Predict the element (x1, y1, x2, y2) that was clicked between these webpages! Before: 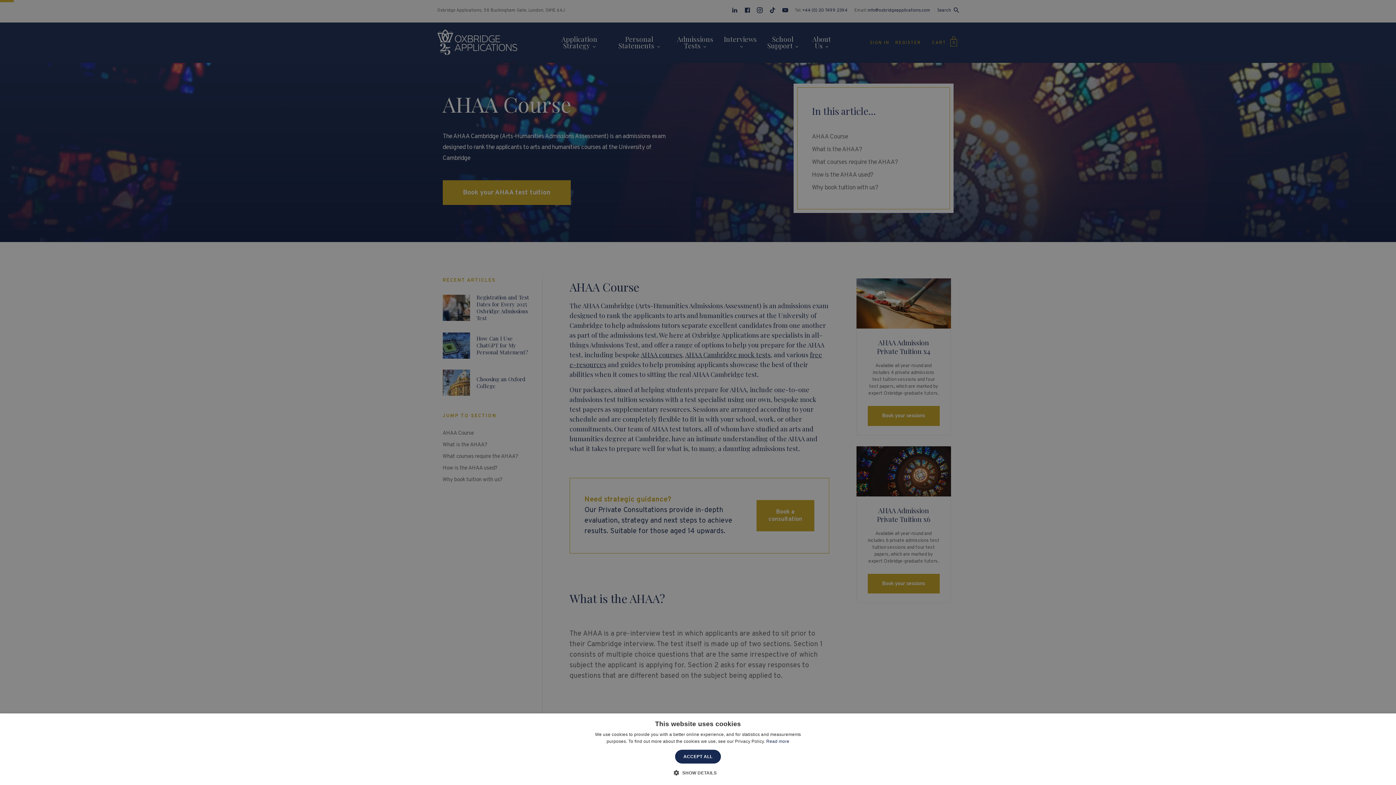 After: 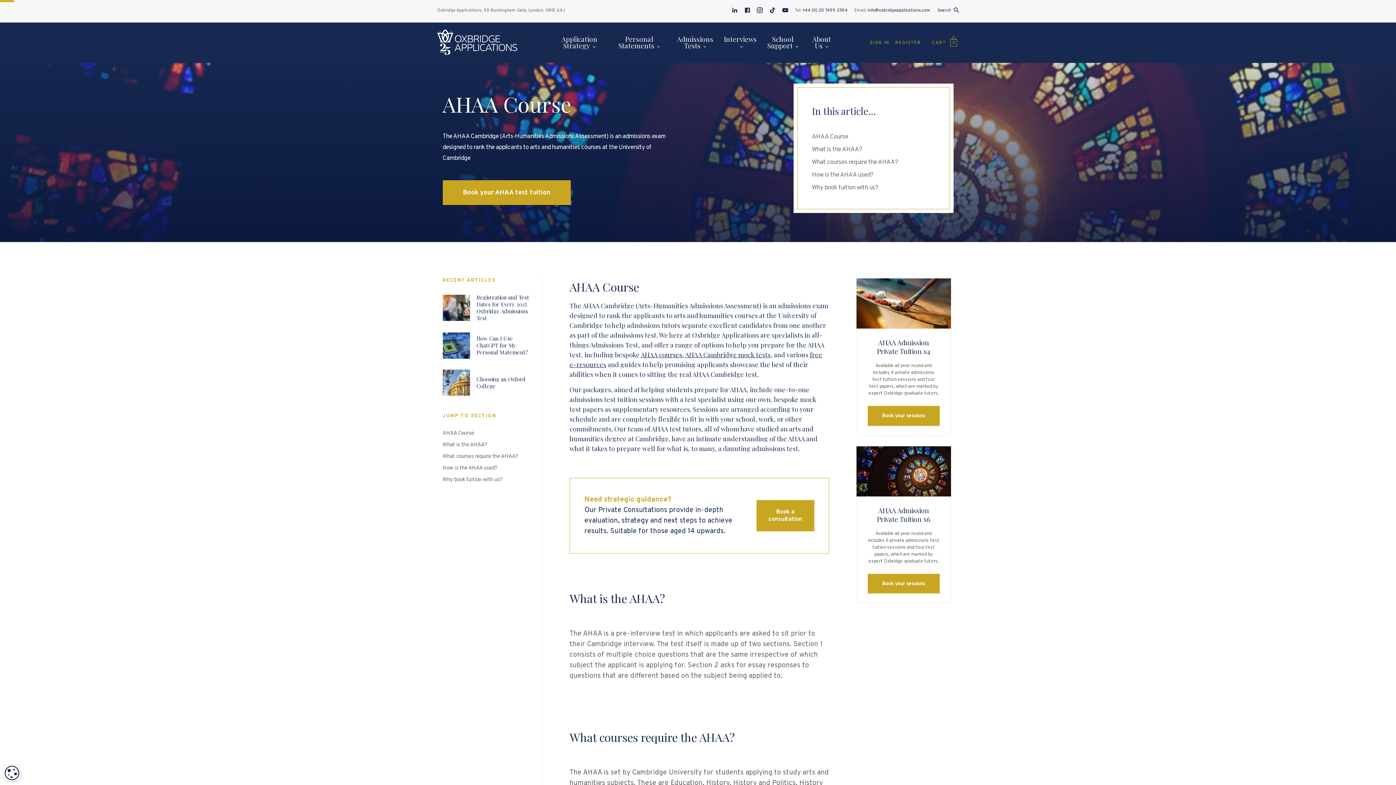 Action: label: ACCEPT ALL bbox: (675, 750, 721, 764)